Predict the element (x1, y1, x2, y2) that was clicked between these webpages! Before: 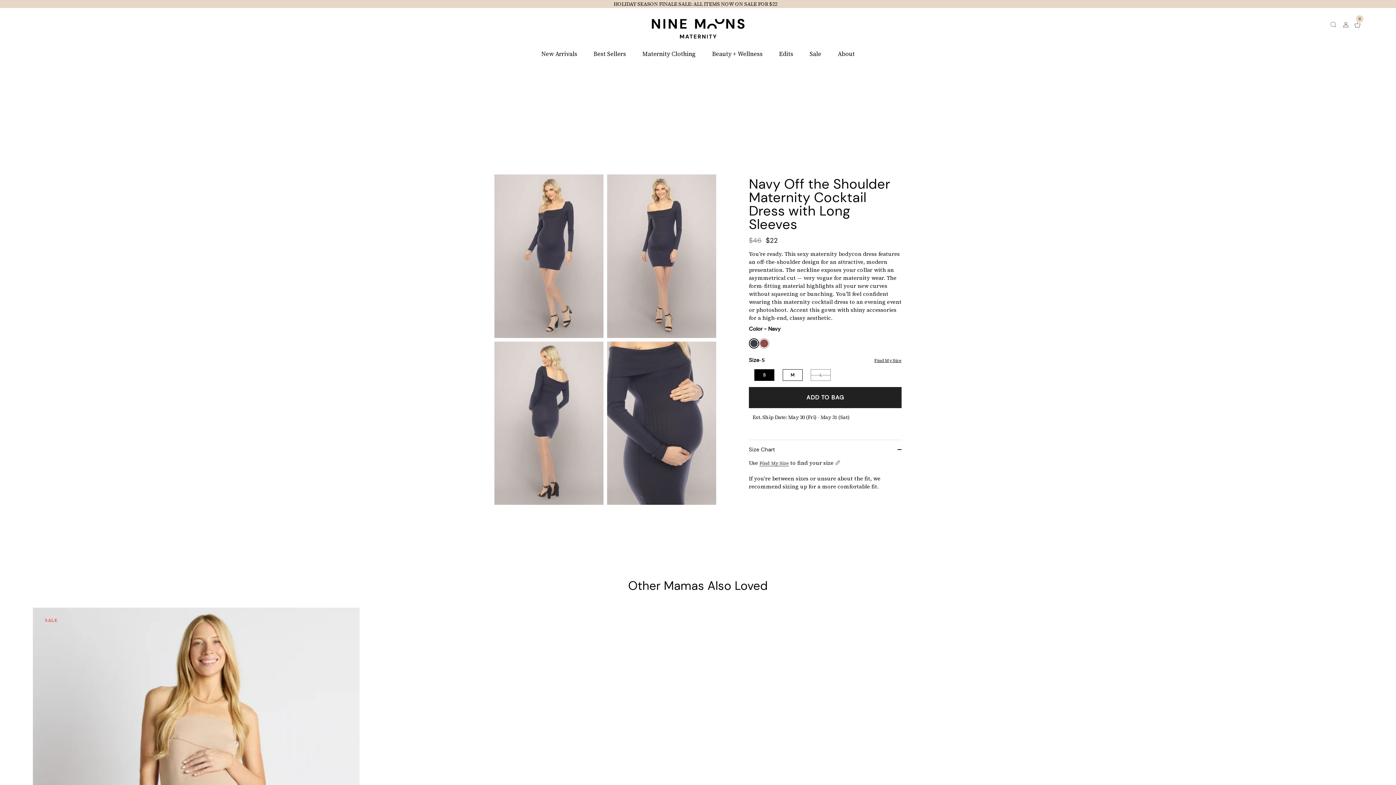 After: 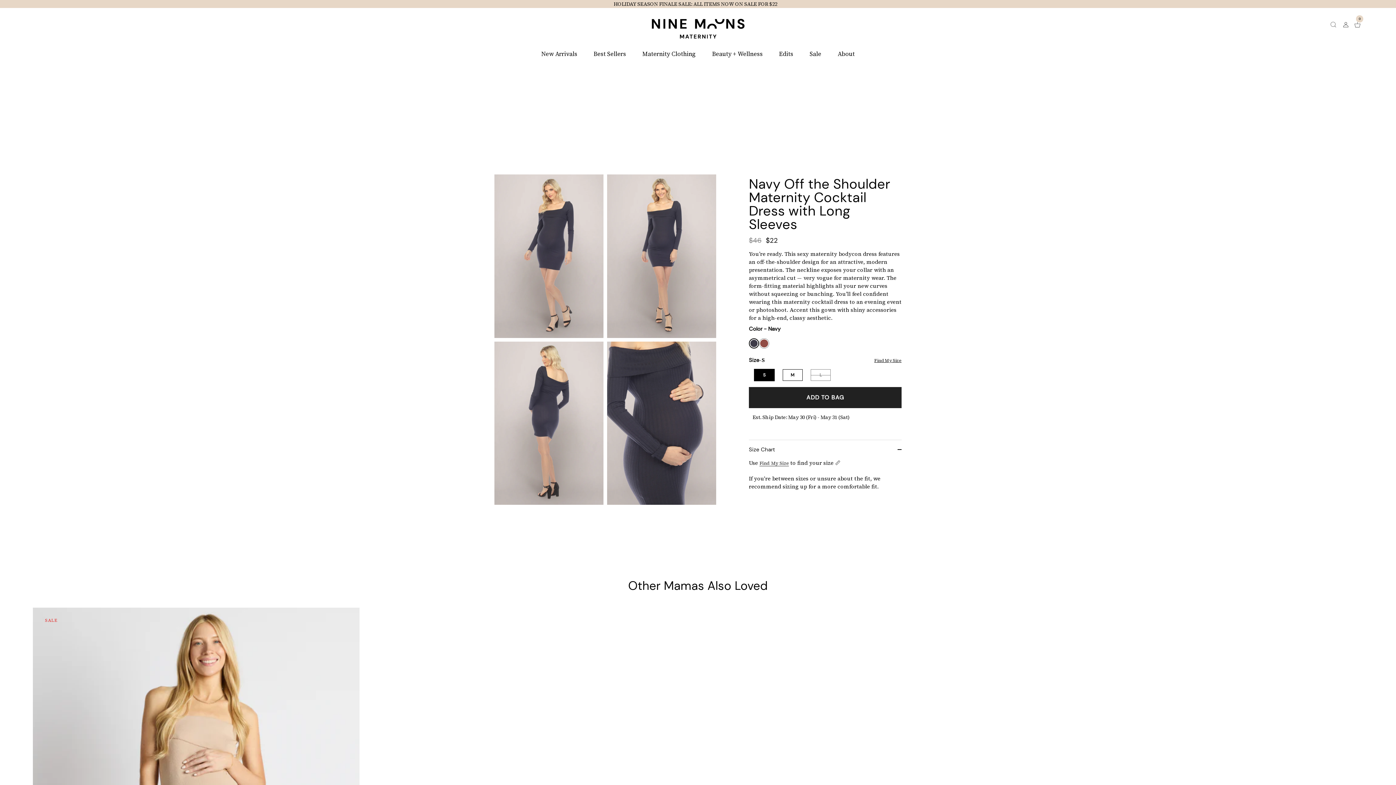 Action: label: S bbox: (754, 369, 774, 381)